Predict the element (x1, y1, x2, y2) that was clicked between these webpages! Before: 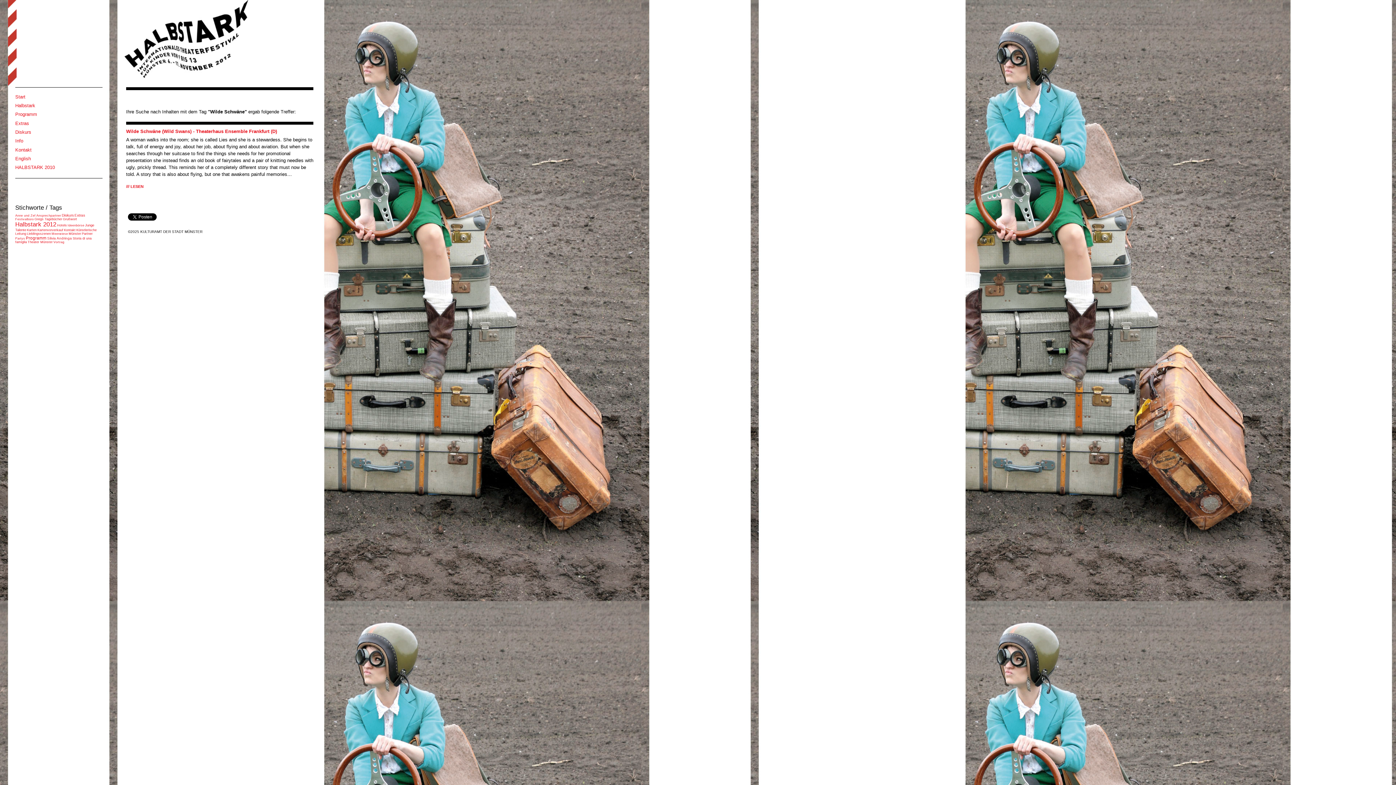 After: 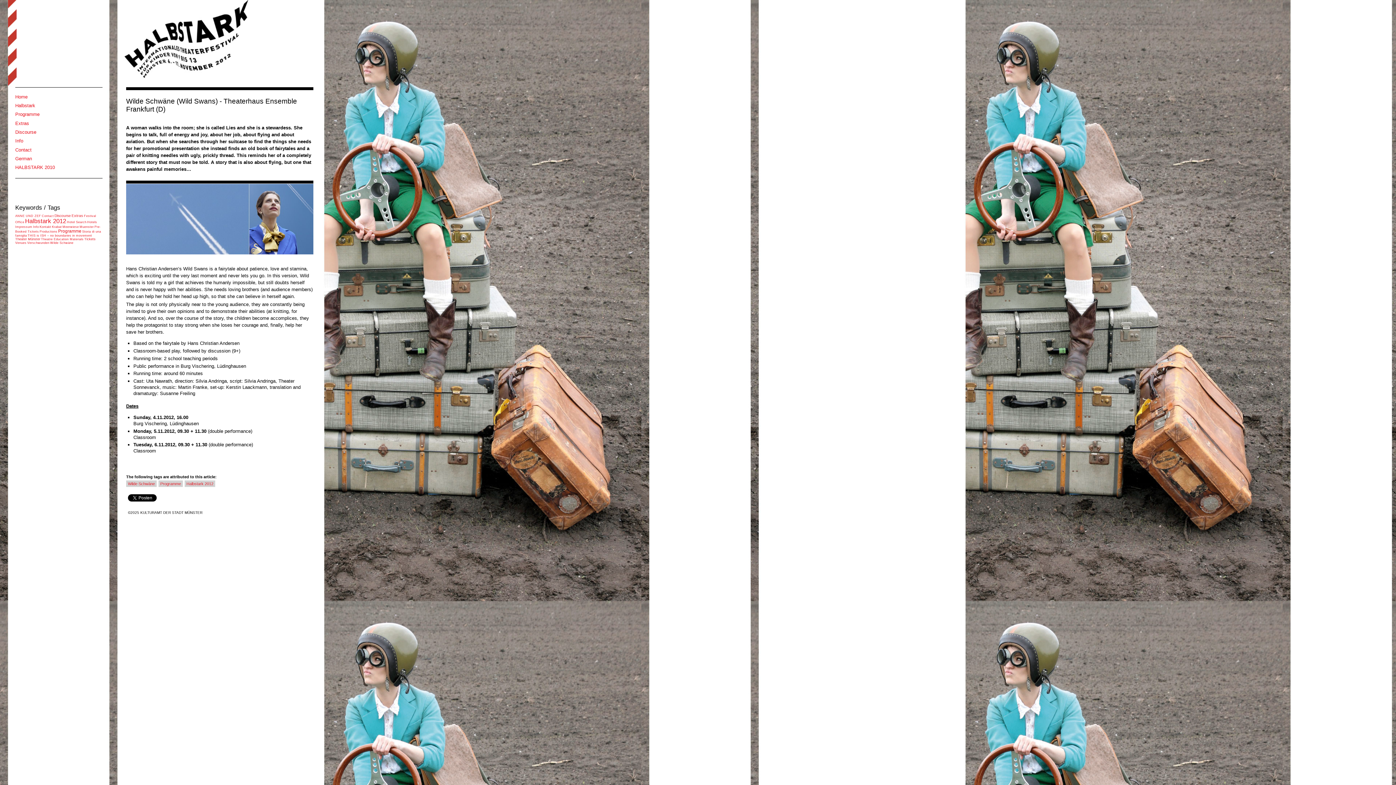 Action: bbox: (126, 184, 143, 188) label: LESEN